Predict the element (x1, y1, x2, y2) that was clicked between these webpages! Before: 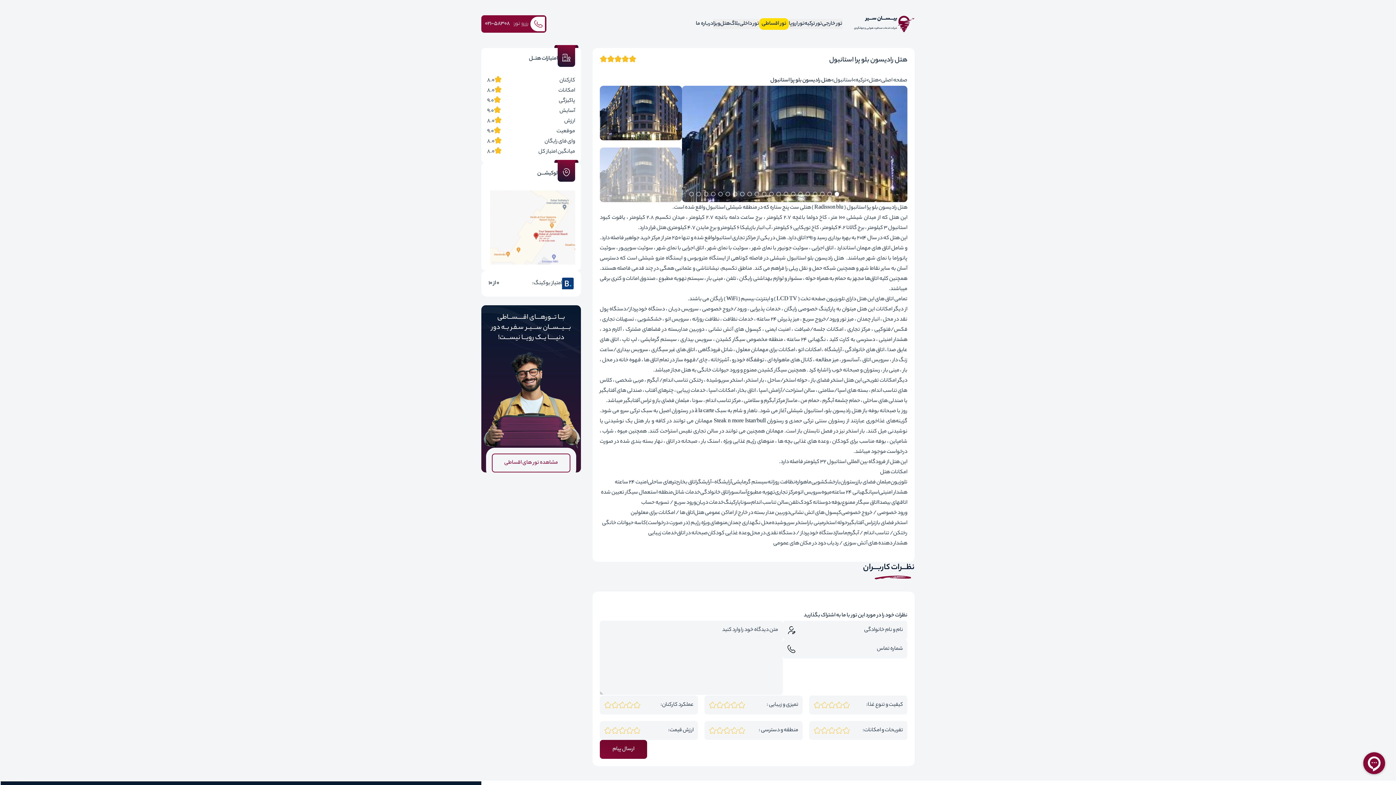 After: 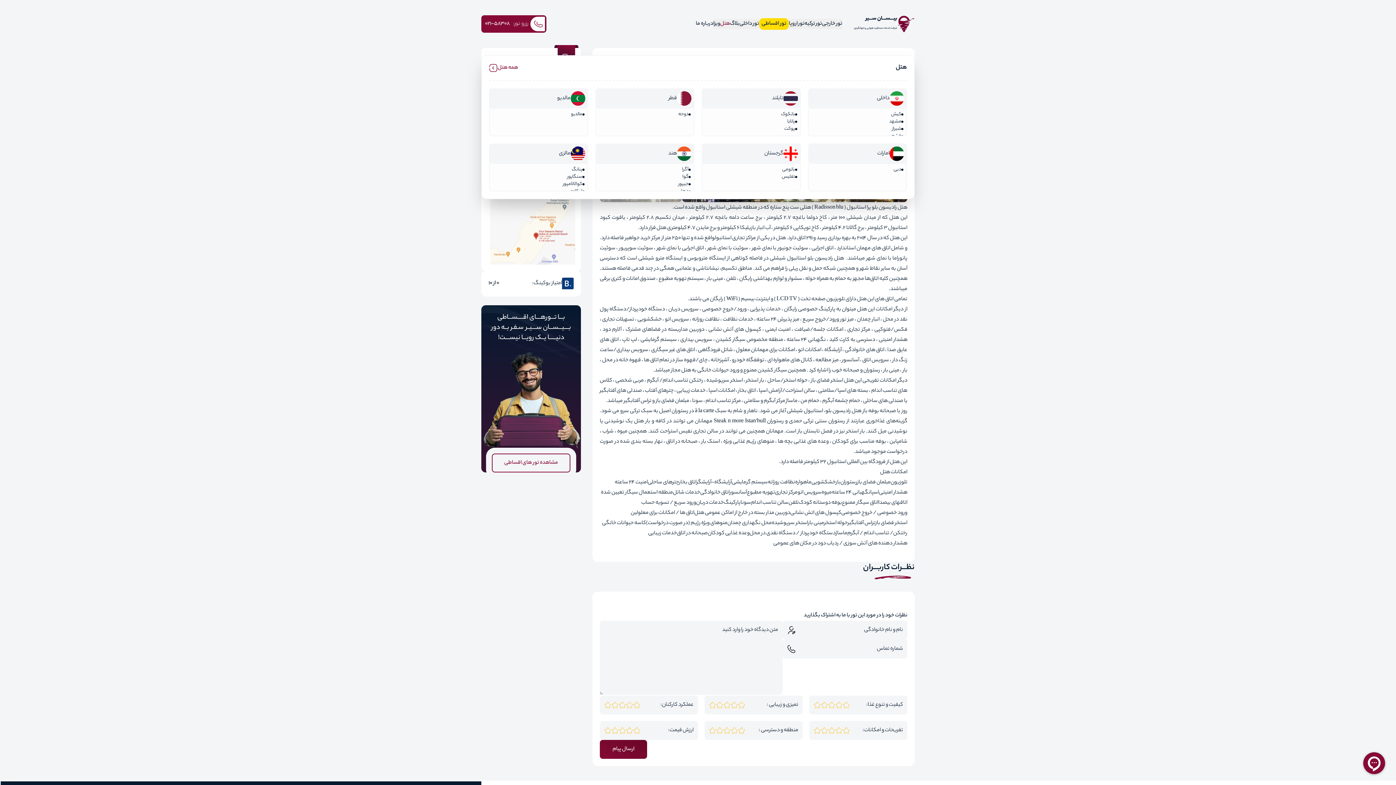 Action: bbox: (720, 18, 730, 29) label: هتل